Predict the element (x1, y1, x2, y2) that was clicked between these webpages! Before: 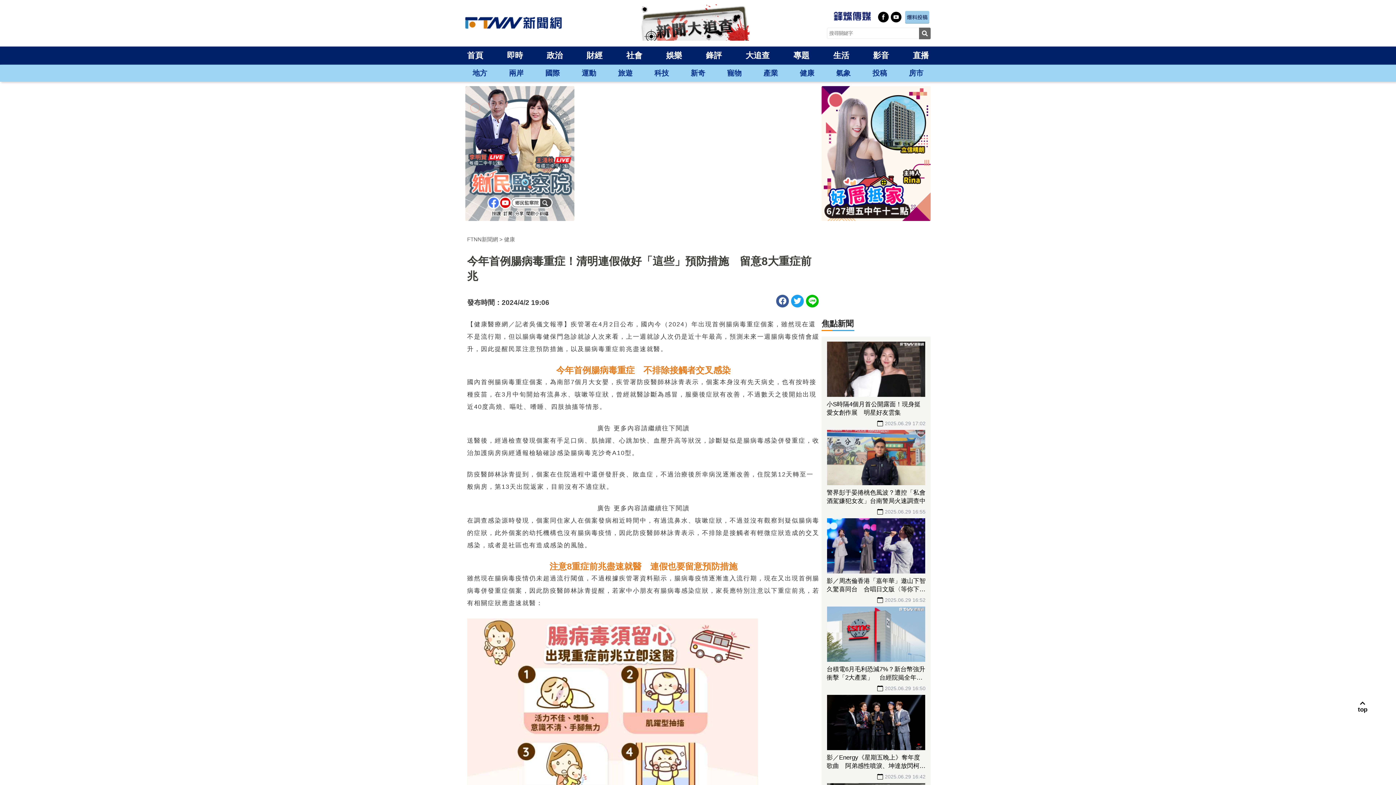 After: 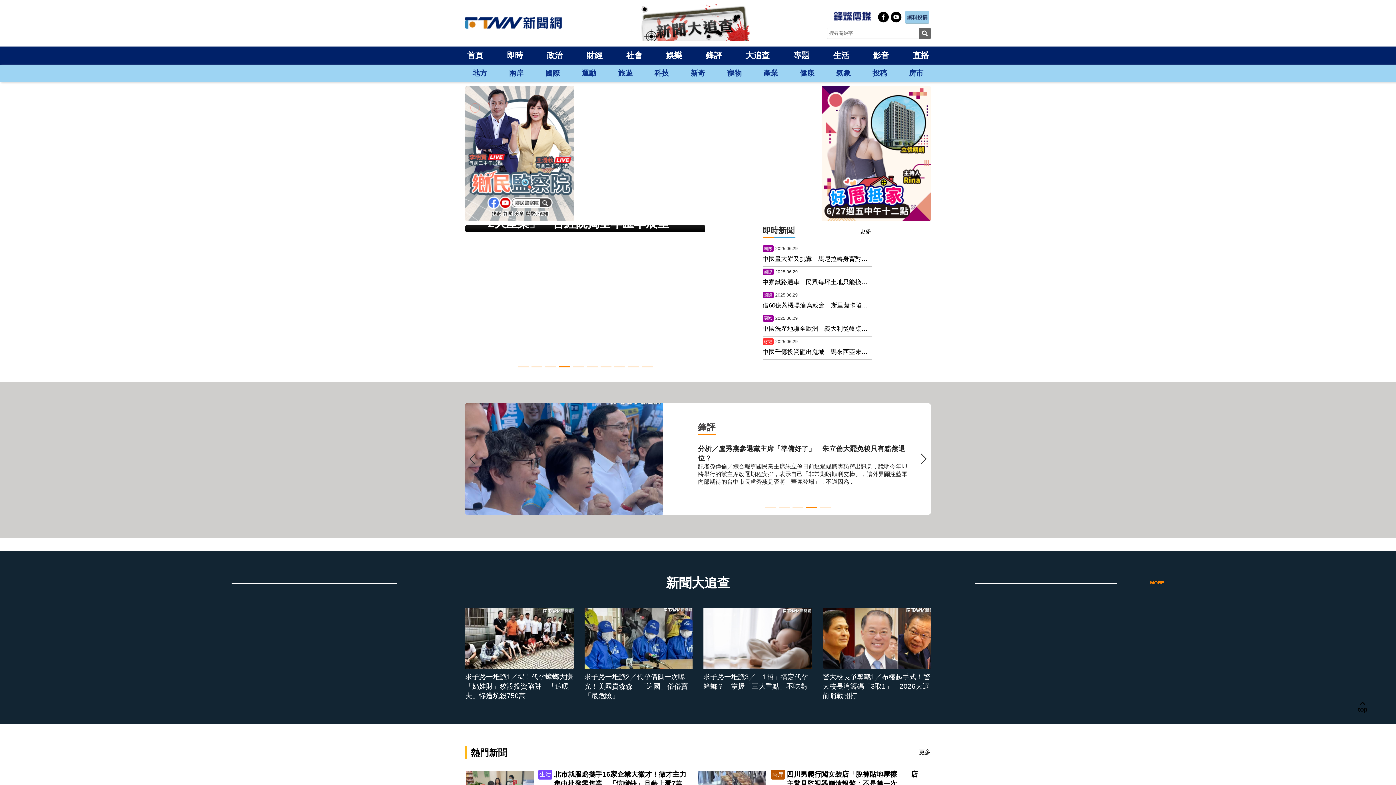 Action: label: FTNN新聞網 bbox: (467, 236, 504, 243)